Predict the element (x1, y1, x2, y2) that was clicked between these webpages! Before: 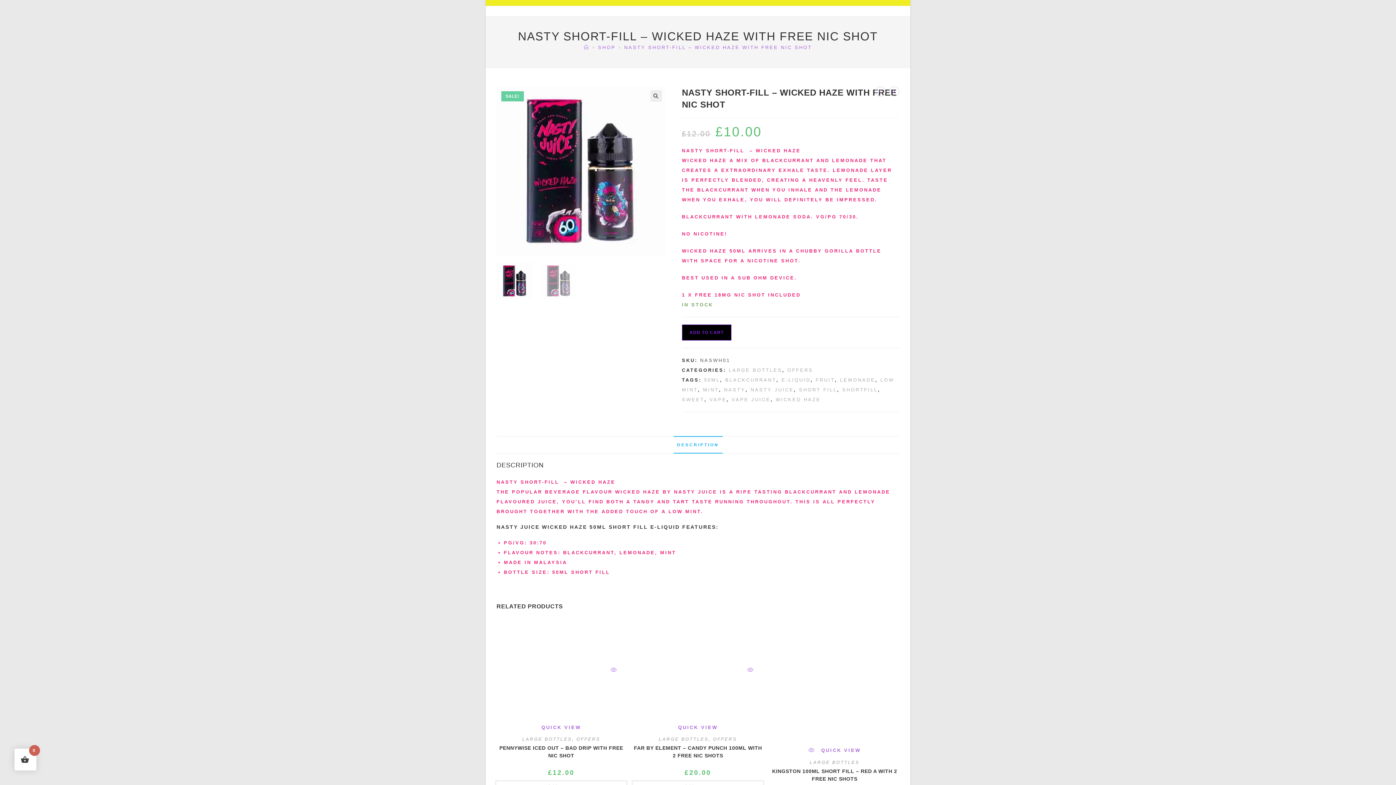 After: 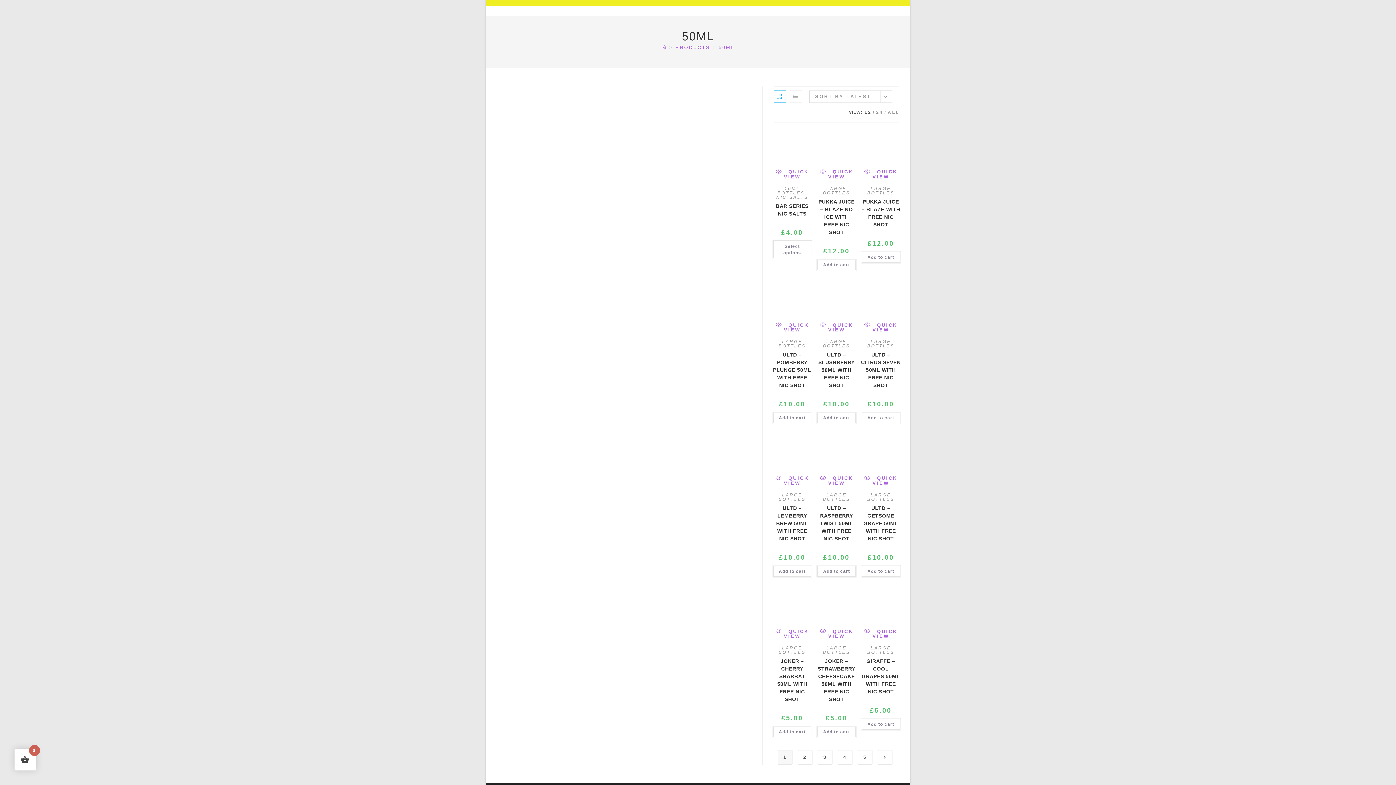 Action: label: 50ML bbox: (704, 377, 720, 382)